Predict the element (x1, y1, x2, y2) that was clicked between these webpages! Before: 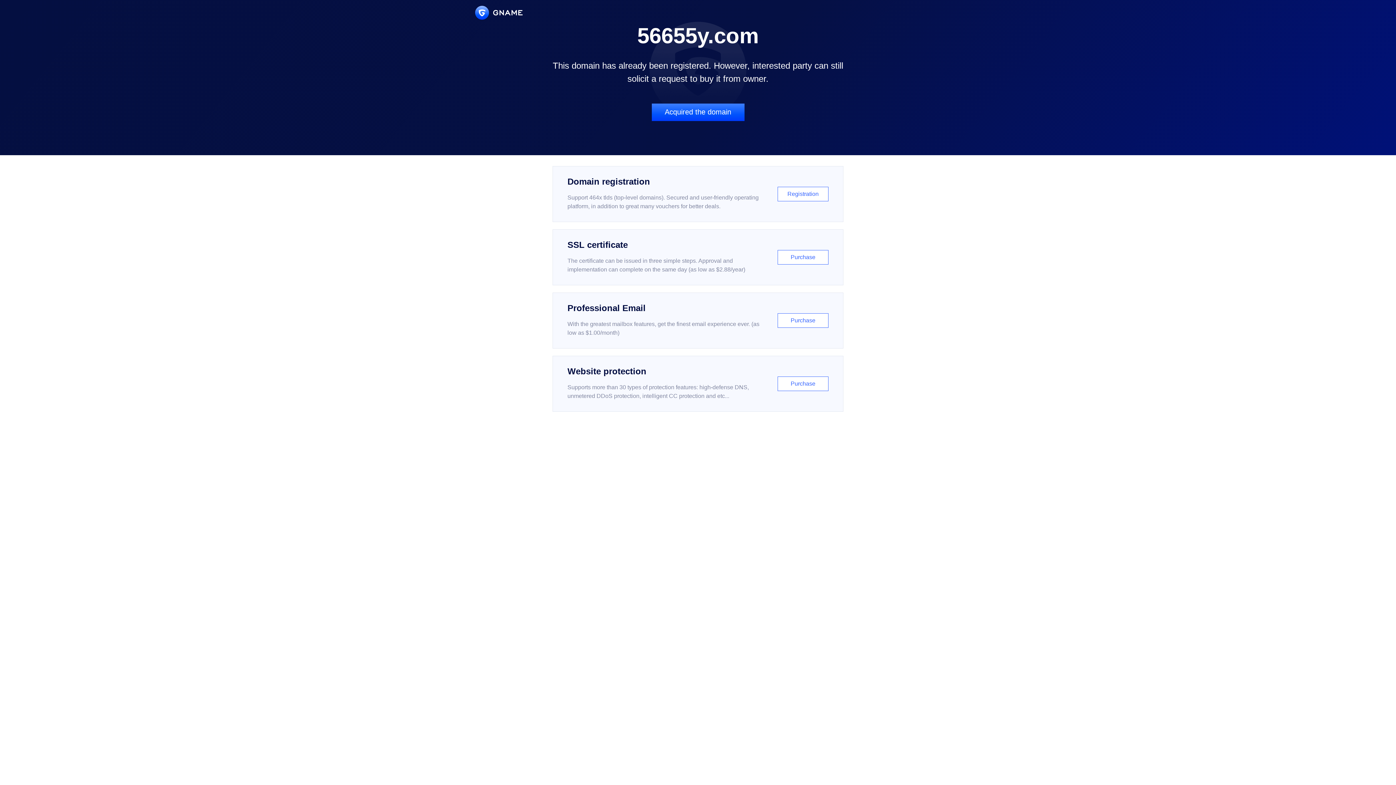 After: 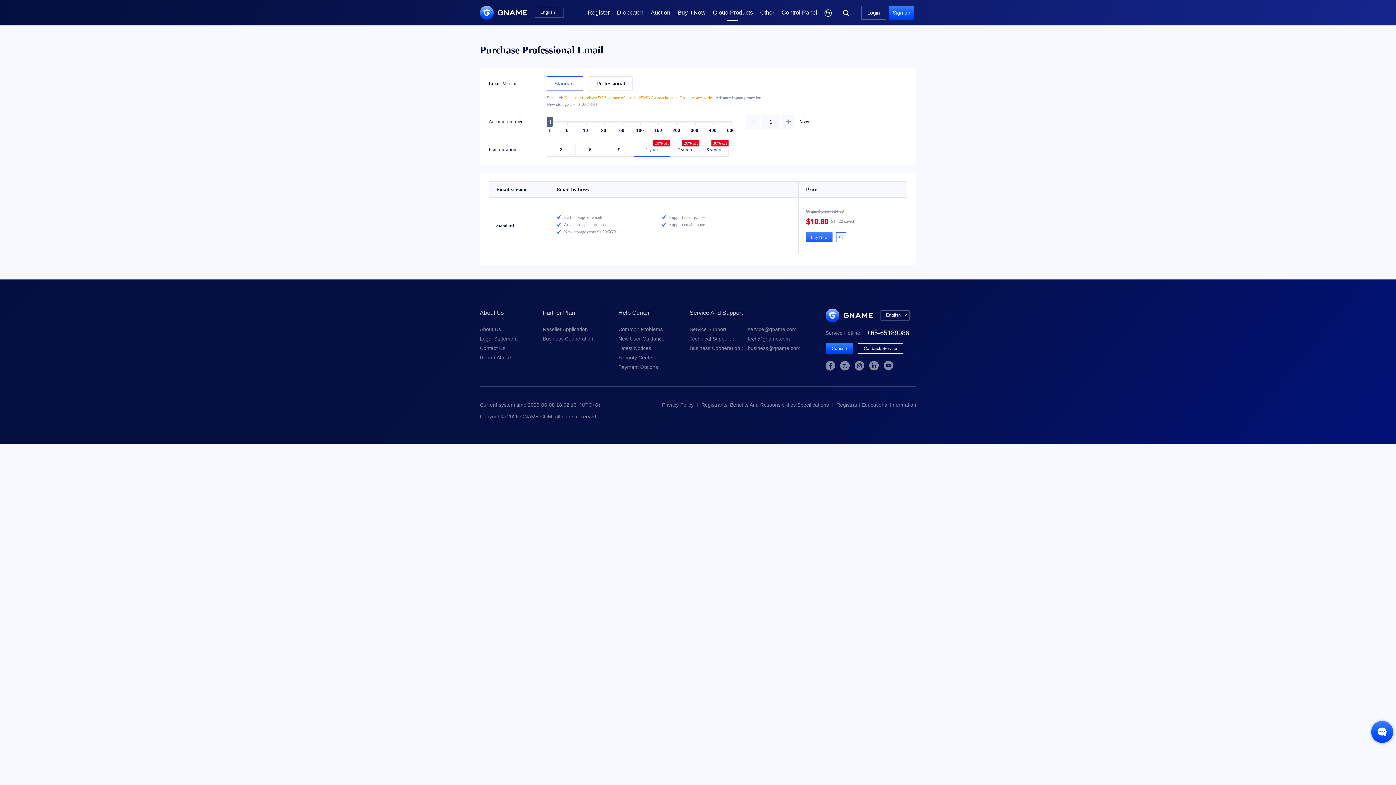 Action: label: Professional Email

With the greatest mailbox features, get the finest email experience ever. (as low as $1.00/month)

Purchase bbox: (552, 292, 843, 348)